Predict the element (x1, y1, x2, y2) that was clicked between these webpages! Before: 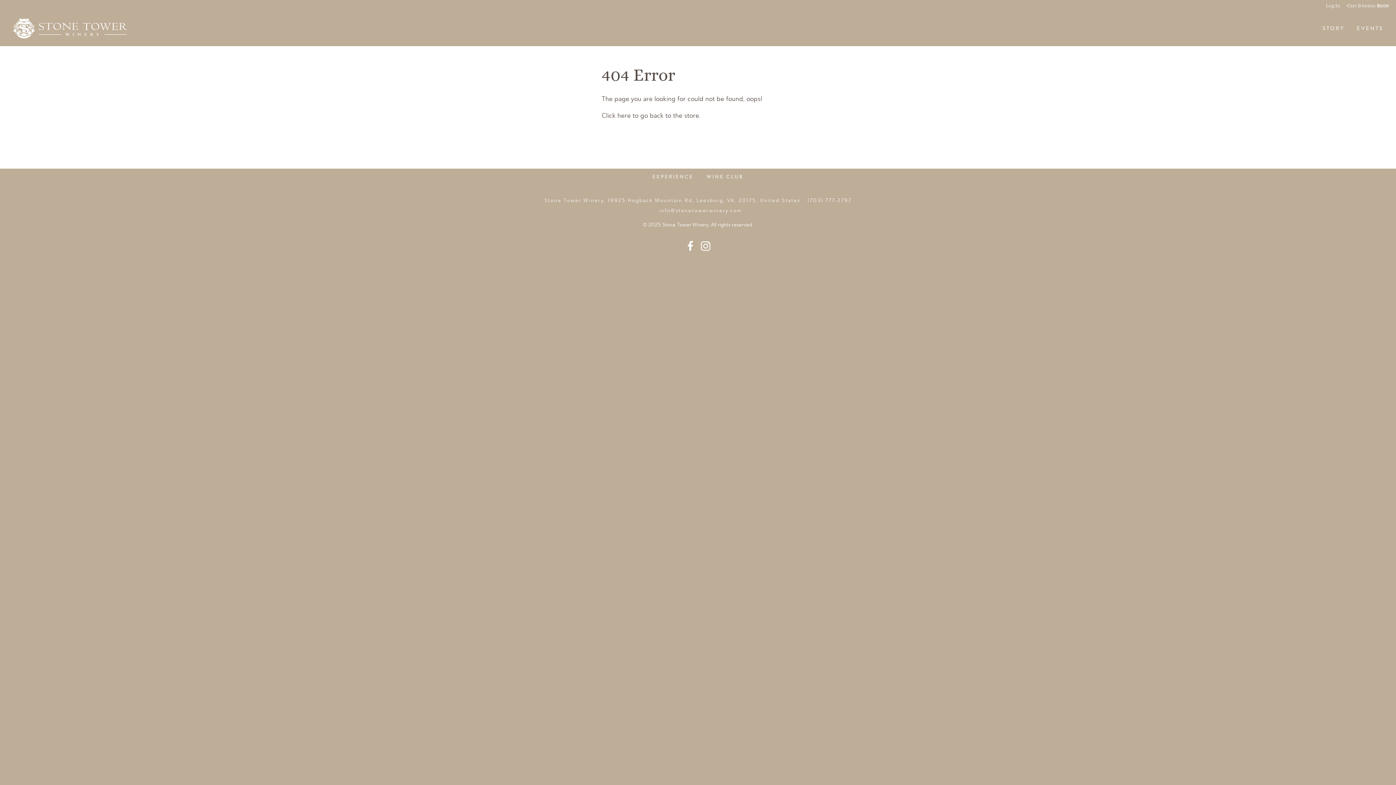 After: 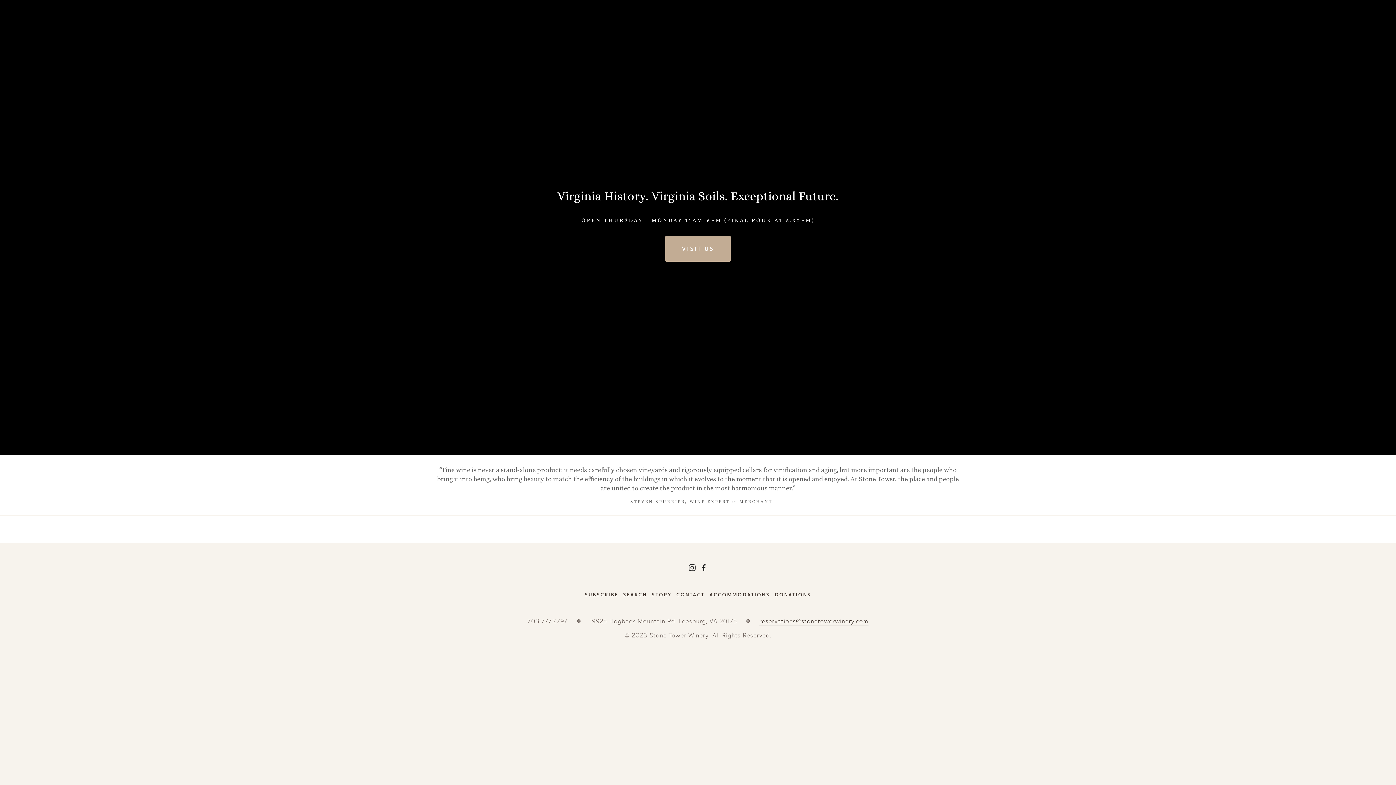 Action: bbox: (7, 18, 132, 38)